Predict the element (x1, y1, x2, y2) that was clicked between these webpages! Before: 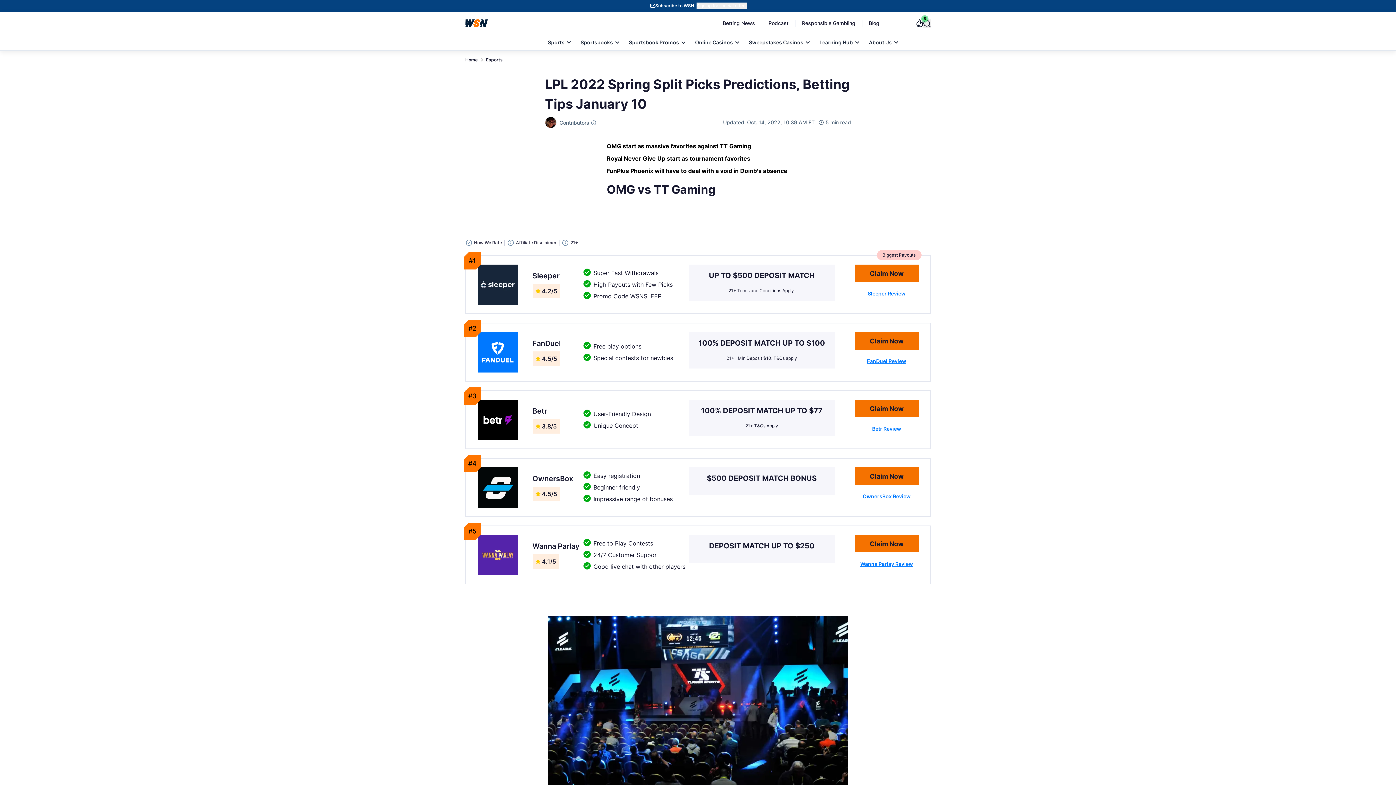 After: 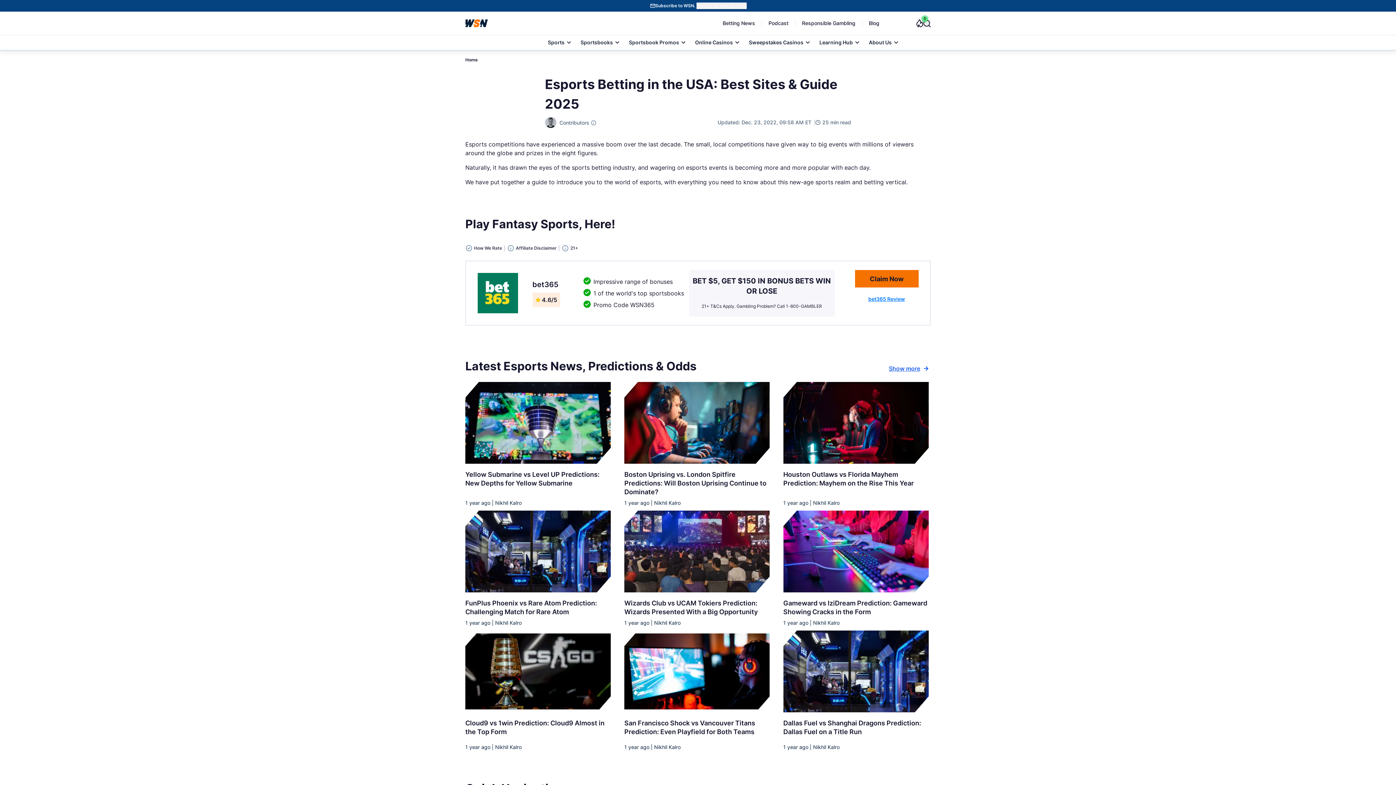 Action: label: Esports bbox: (486, 57, 502, 62)